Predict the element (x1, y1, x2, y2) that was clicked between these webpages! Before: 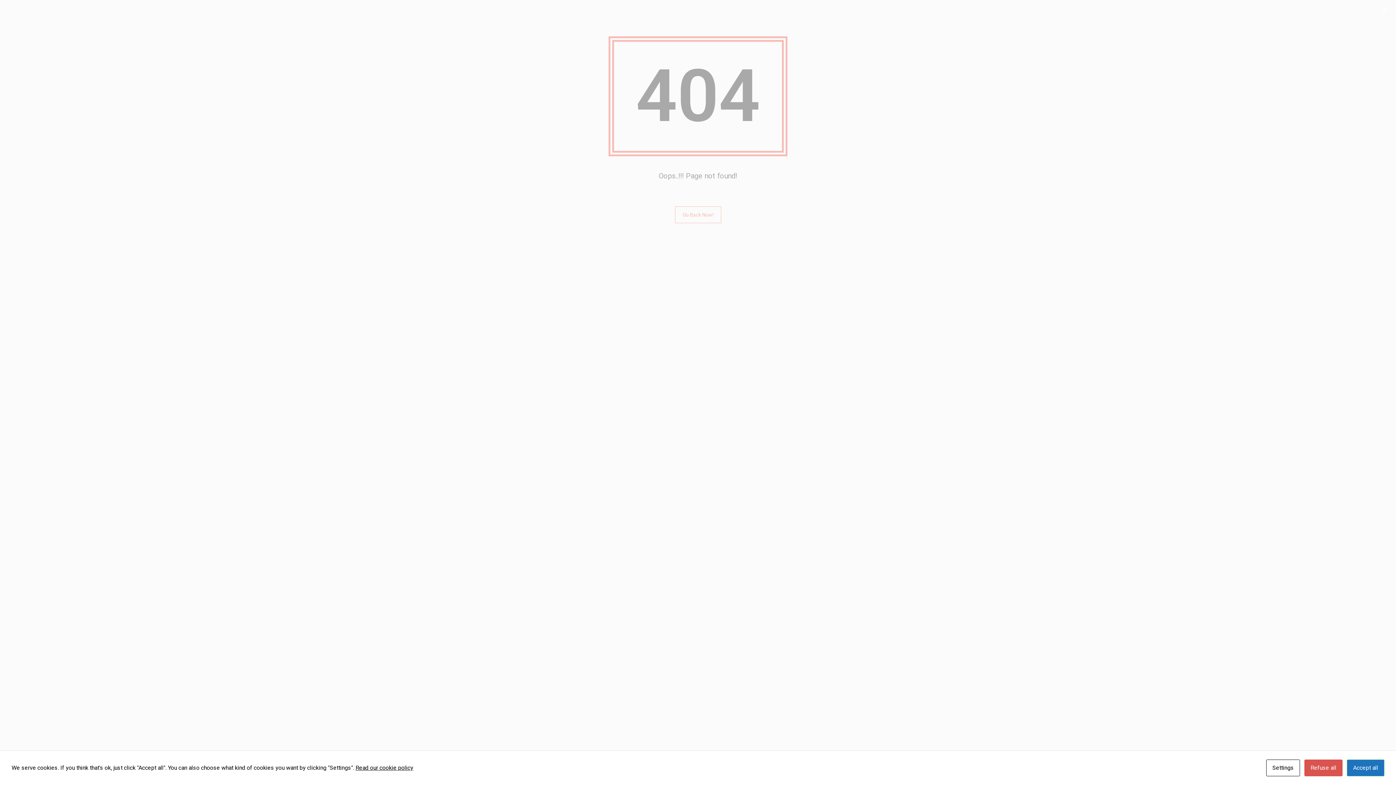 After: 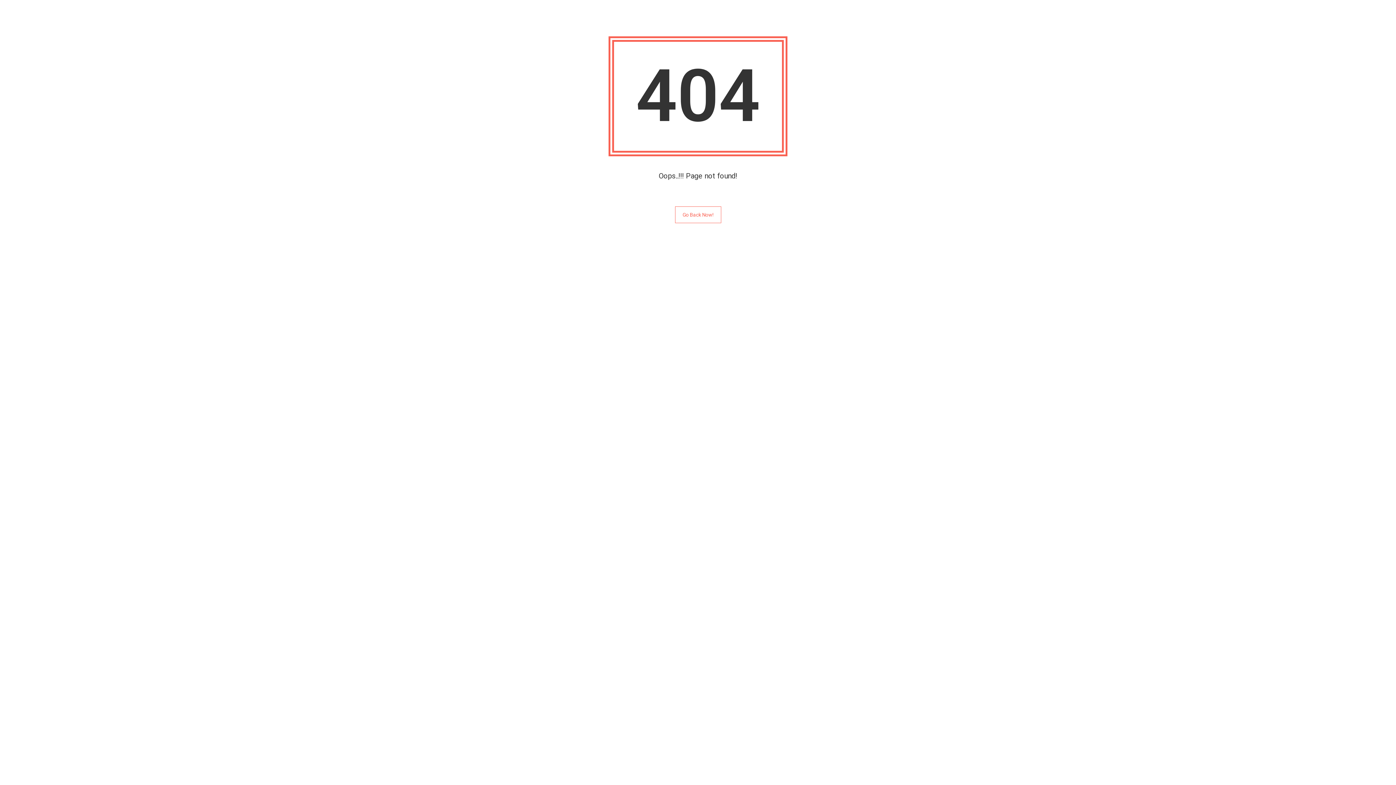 Action: bbox: (1304, 760, 1342, 776) label: Refuse all